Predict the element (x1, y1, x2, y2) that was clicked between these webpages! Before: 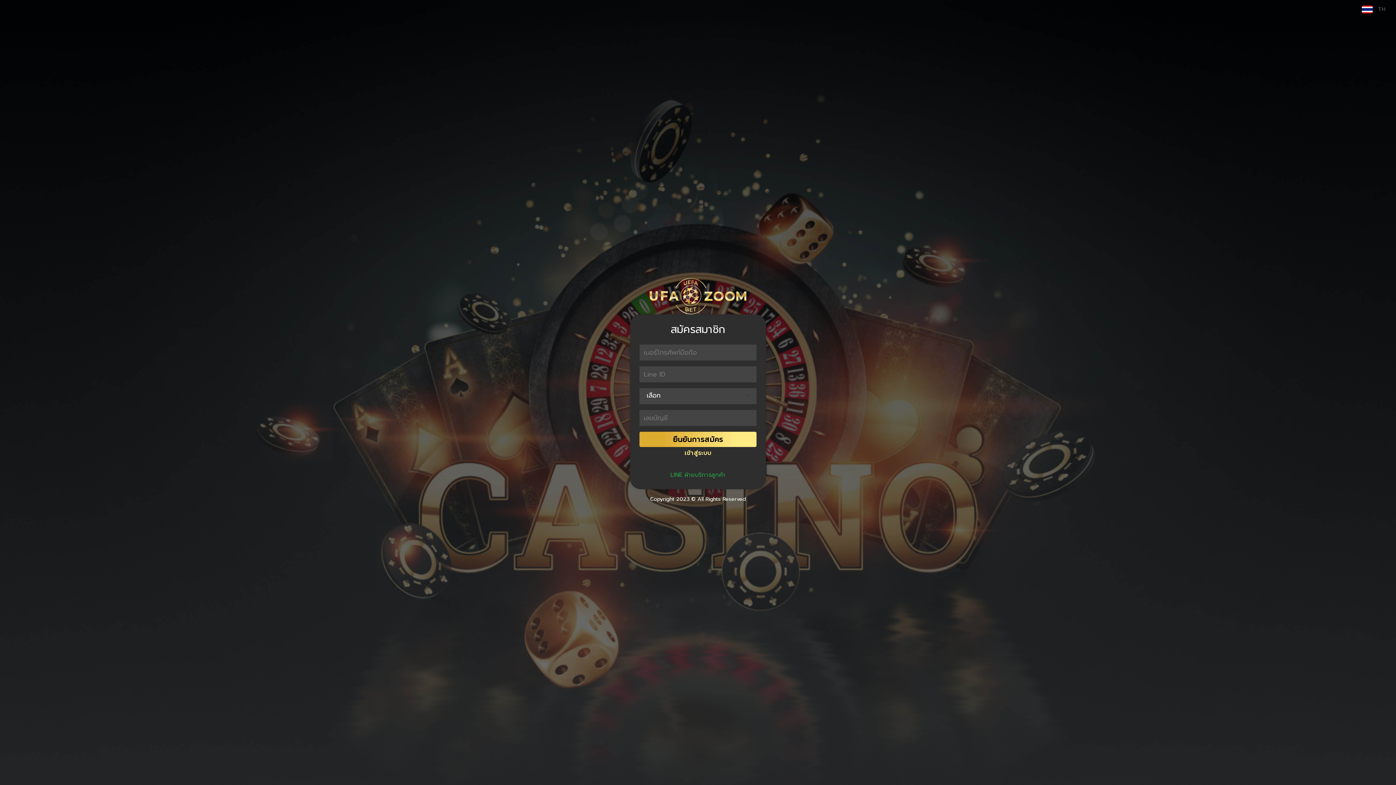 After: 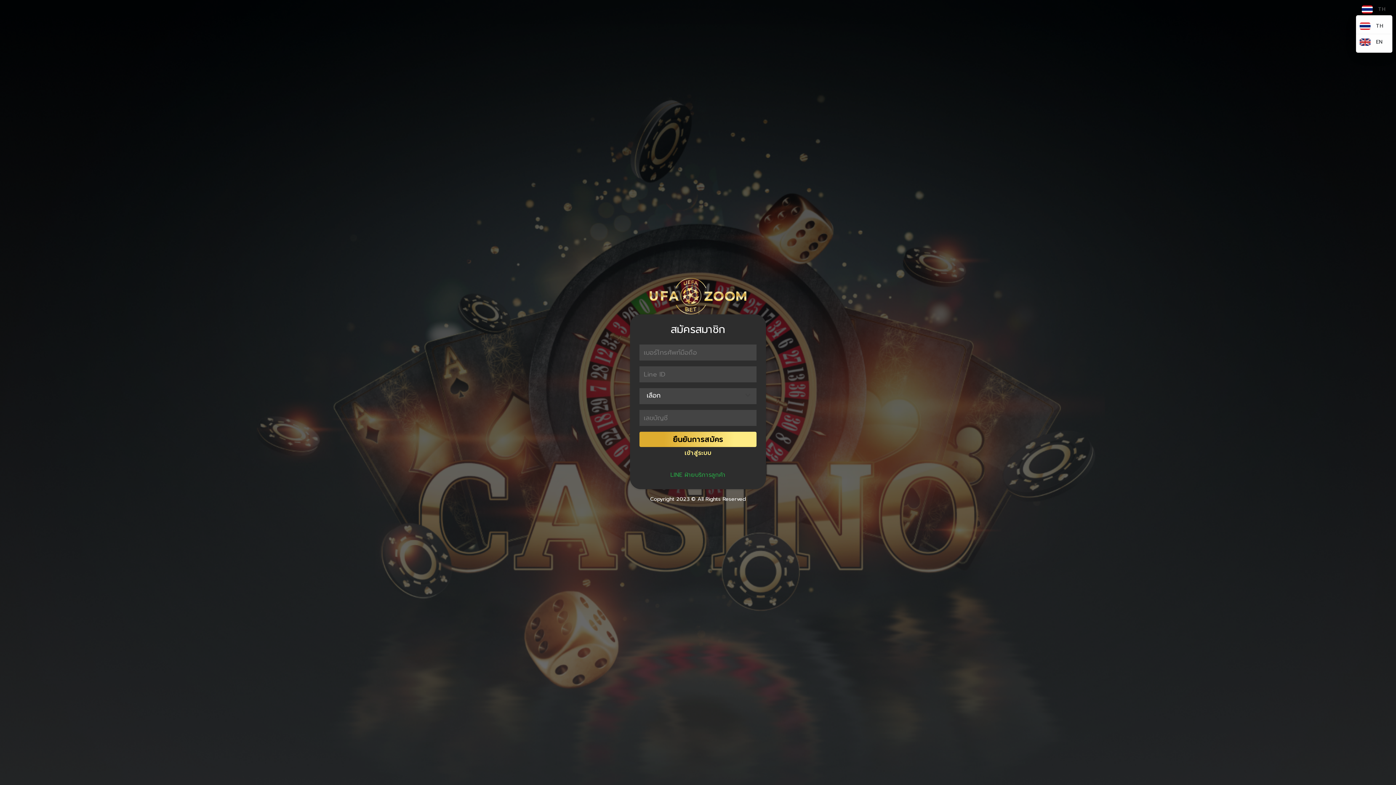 Action: label: TH bbox: (1356, 2, 1394, 16)